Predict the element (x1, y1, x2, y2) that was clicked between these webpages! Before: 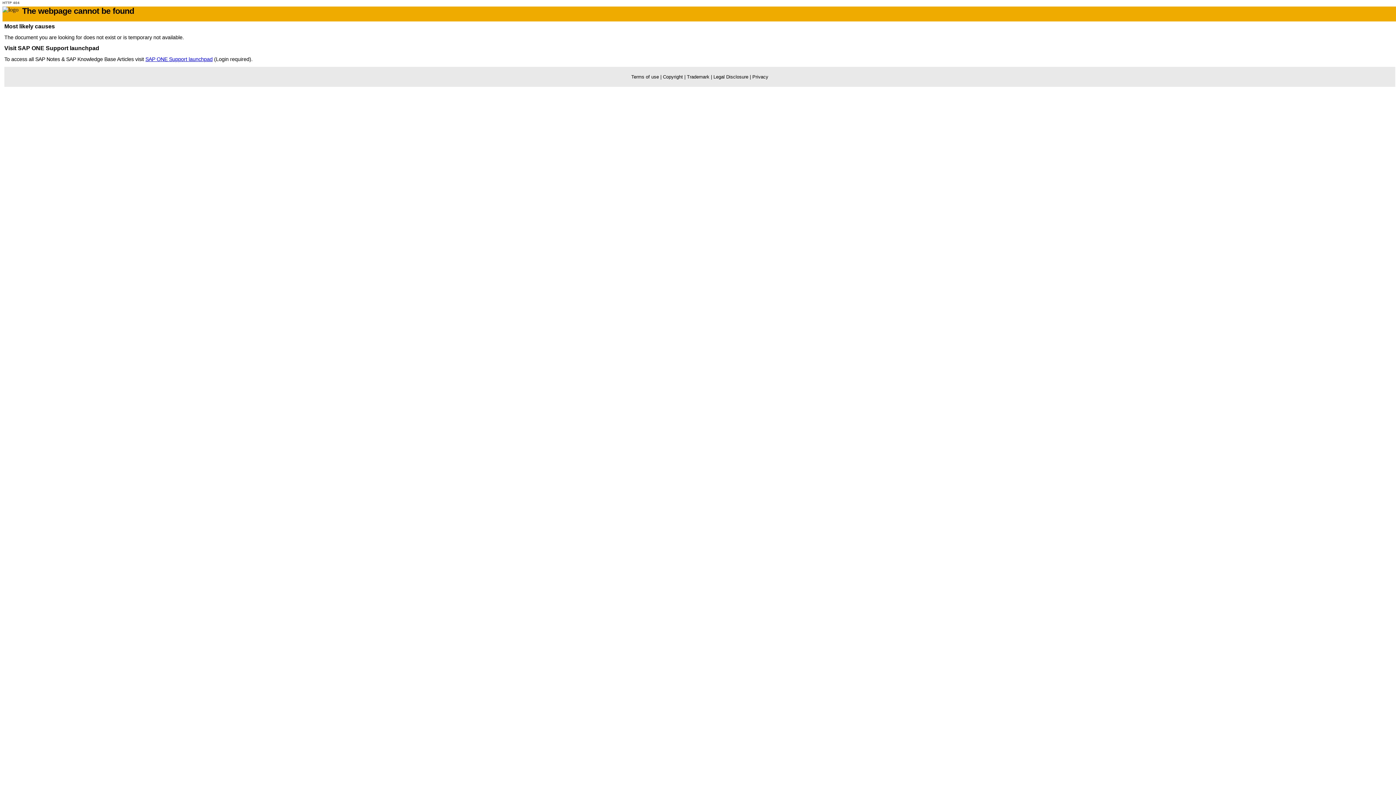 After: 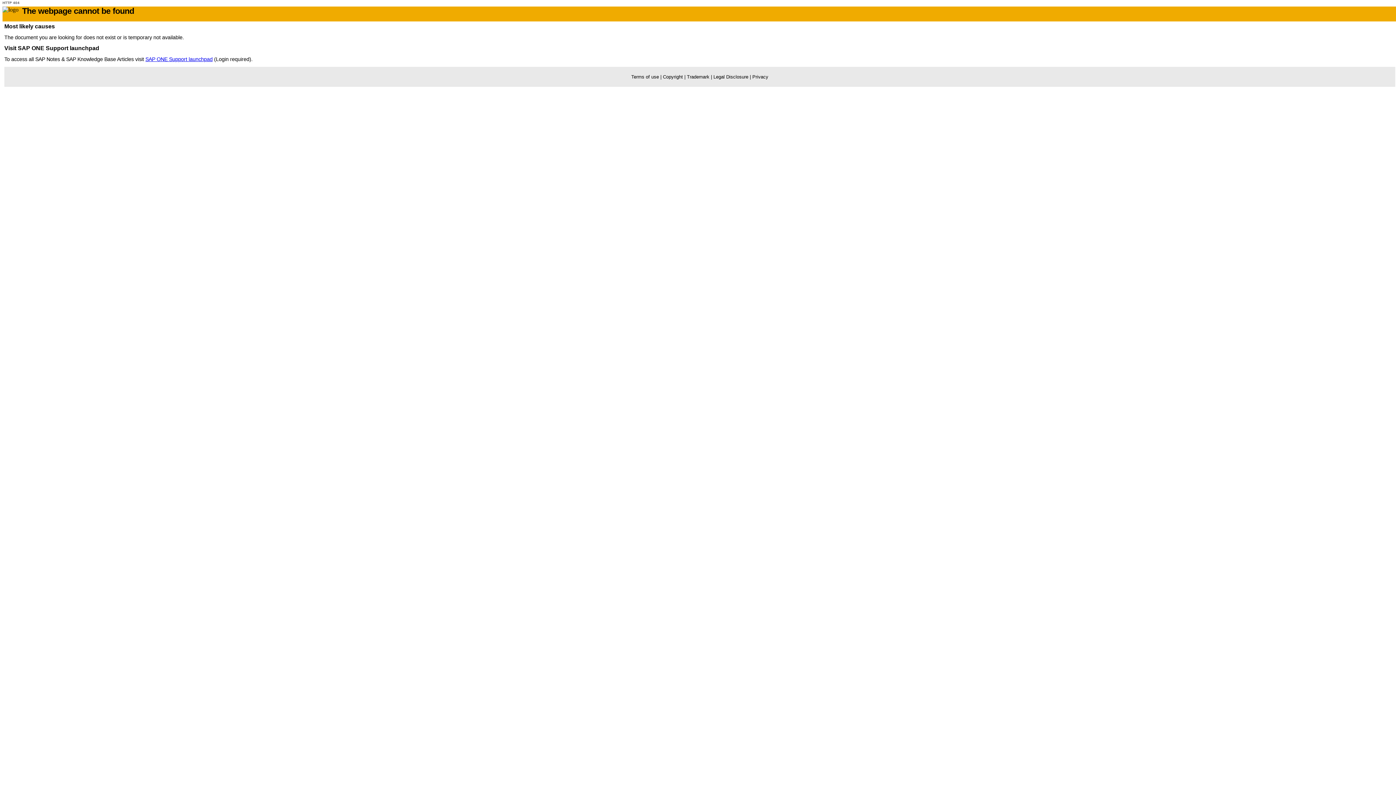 Action: bbox: (145, 56, 212, 62) label: SAP ONE Support launchpad